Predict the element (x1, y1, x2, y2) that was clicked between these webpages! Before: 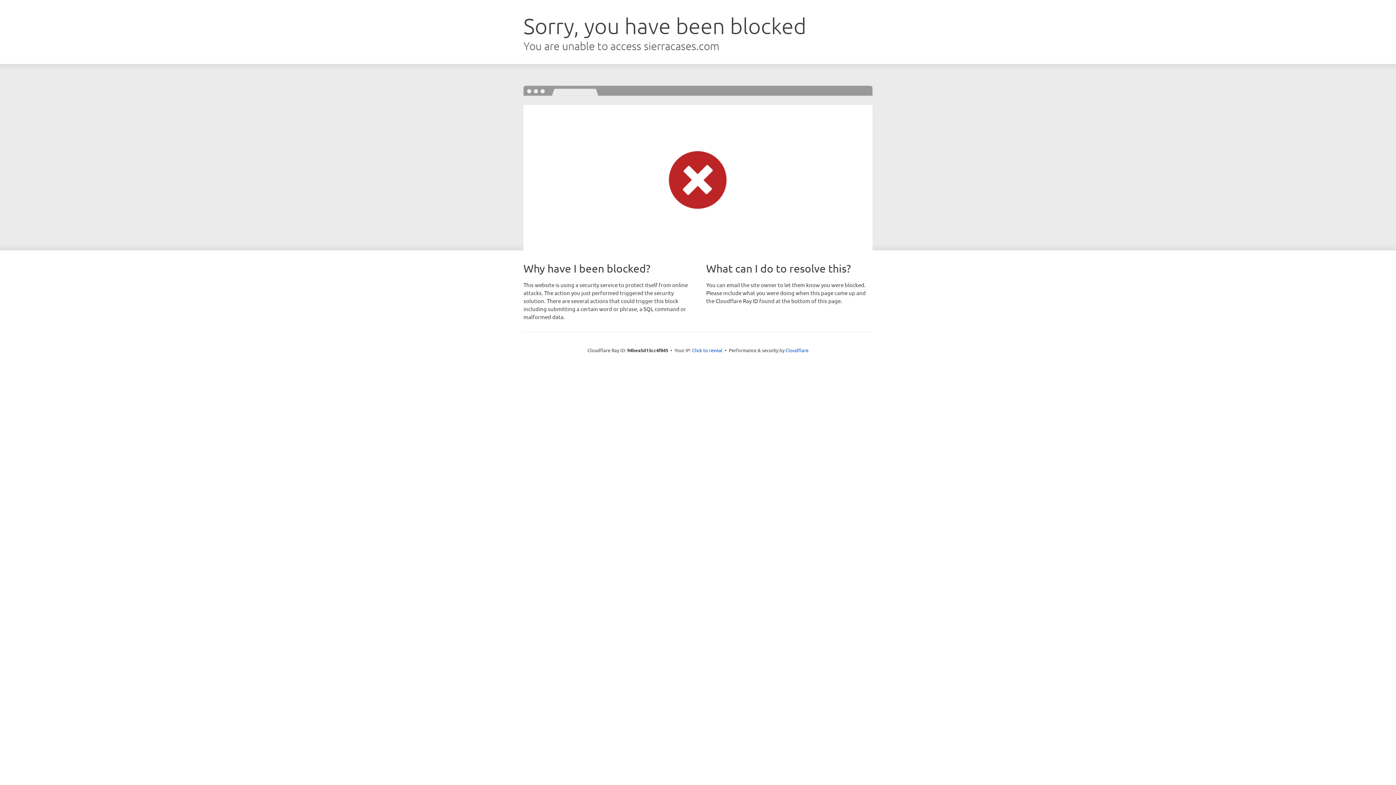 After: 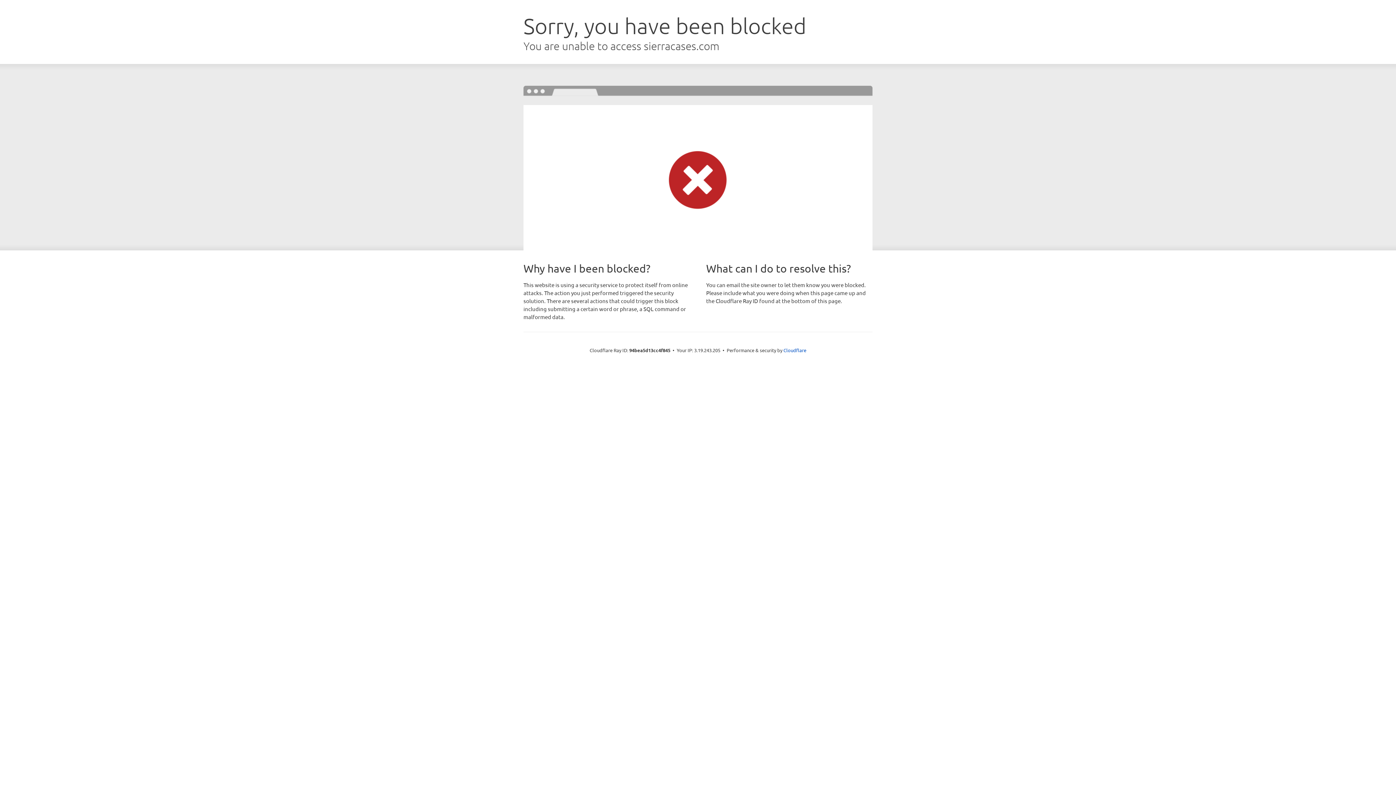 Action: label: Click to reveal bbox: (692, 346, 722, 353)